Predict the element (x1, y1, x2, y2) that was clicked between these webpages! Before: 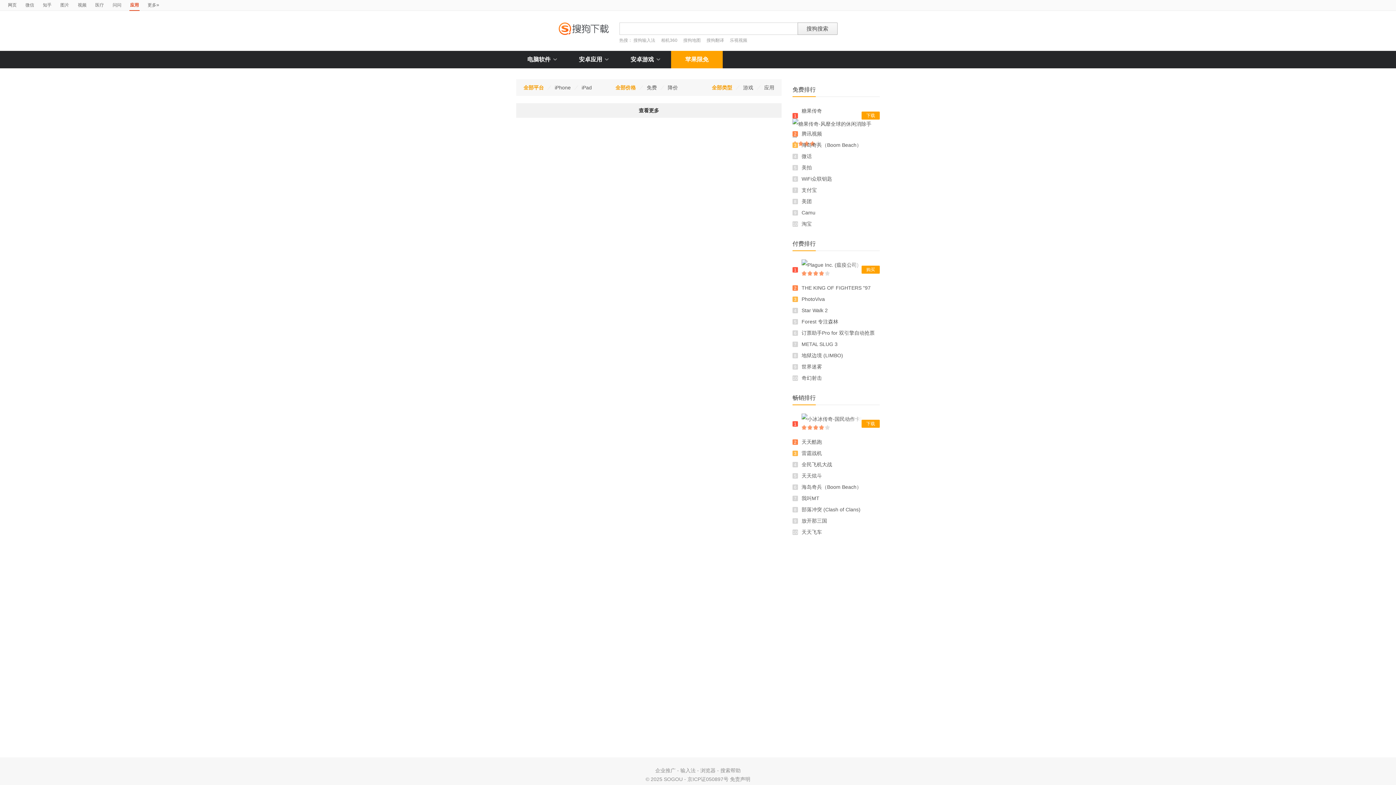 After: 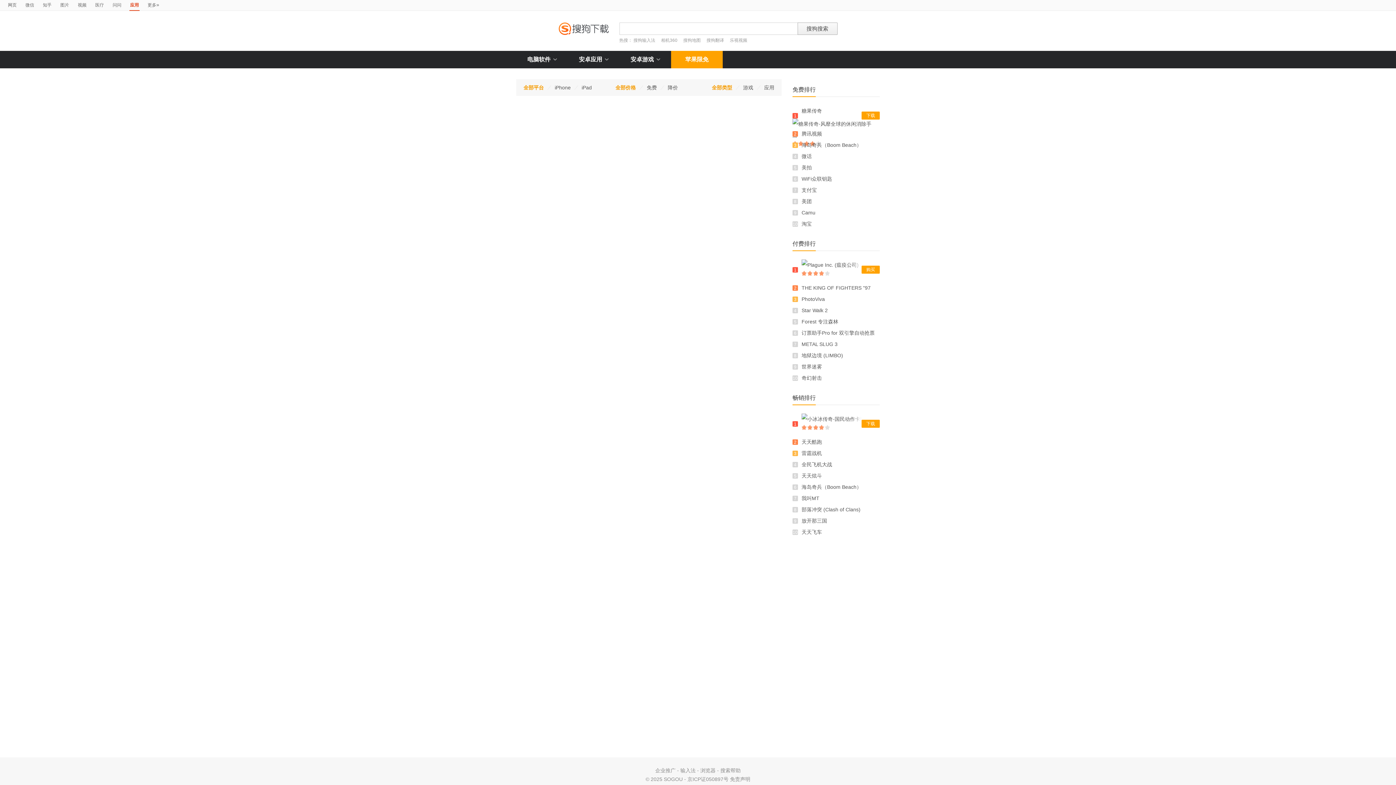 Action: bbox: (516, 103, 781, 117) label: 查看更多